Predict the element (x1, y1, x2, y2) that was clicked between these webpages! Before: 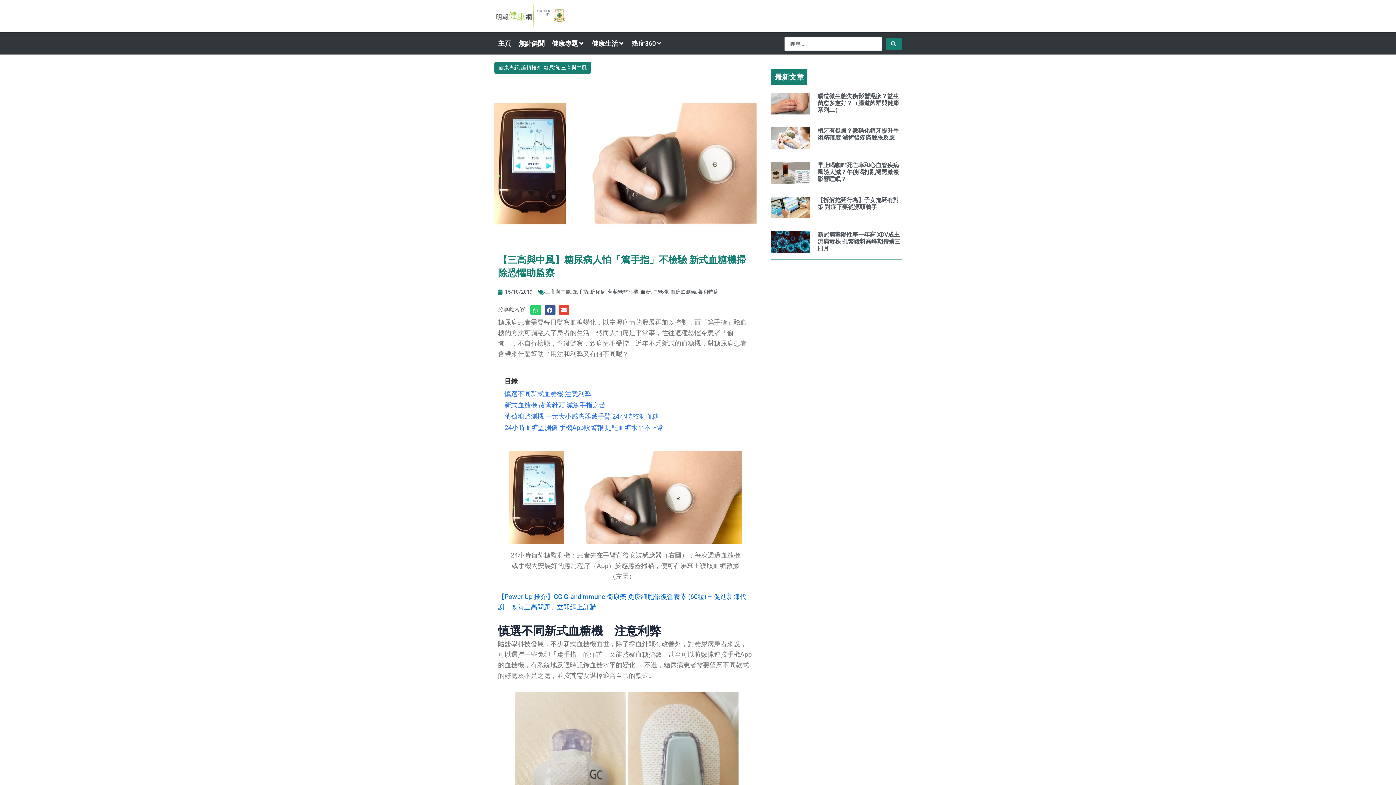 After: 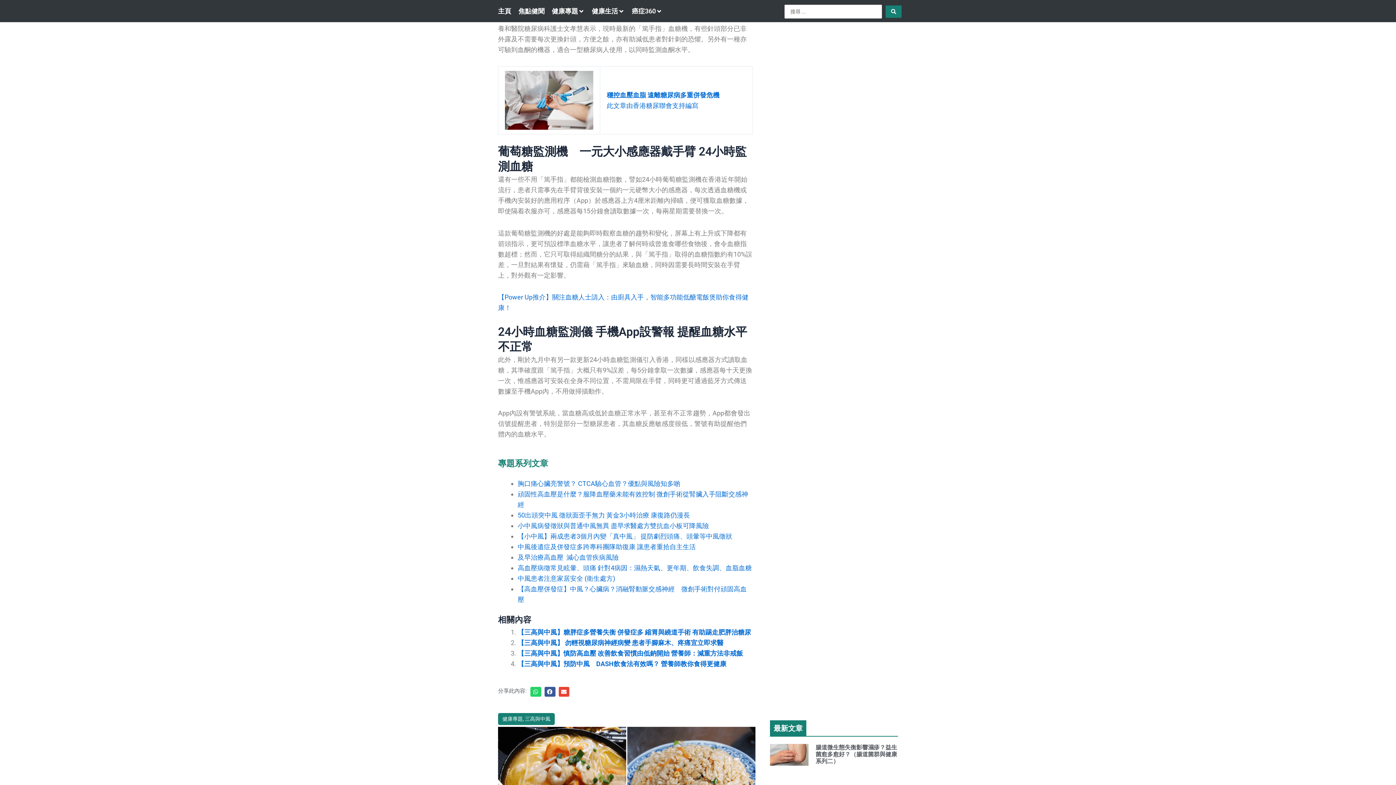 Action: bbox: (504, 401, 605, 409) label: 新式血糖機 改善針頭 減篤手指之苦